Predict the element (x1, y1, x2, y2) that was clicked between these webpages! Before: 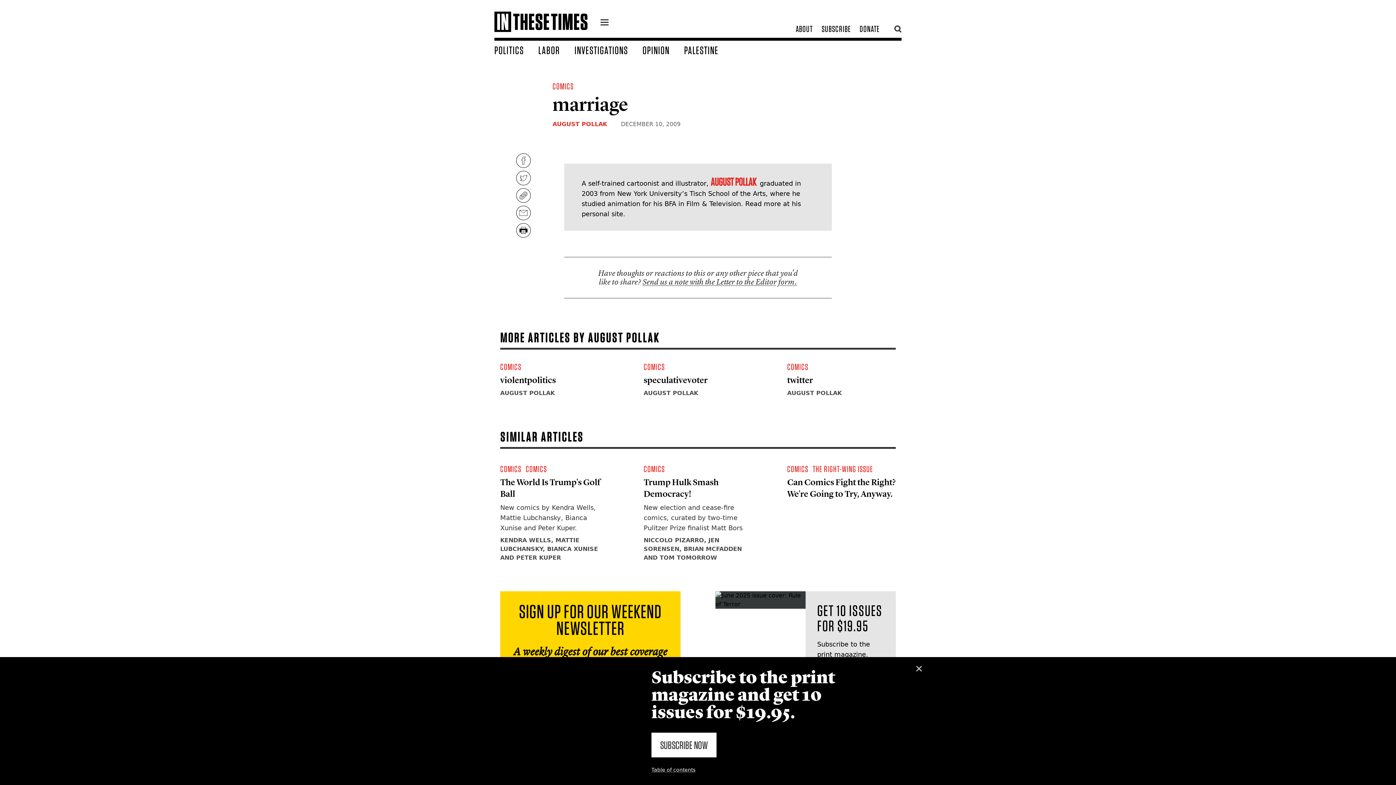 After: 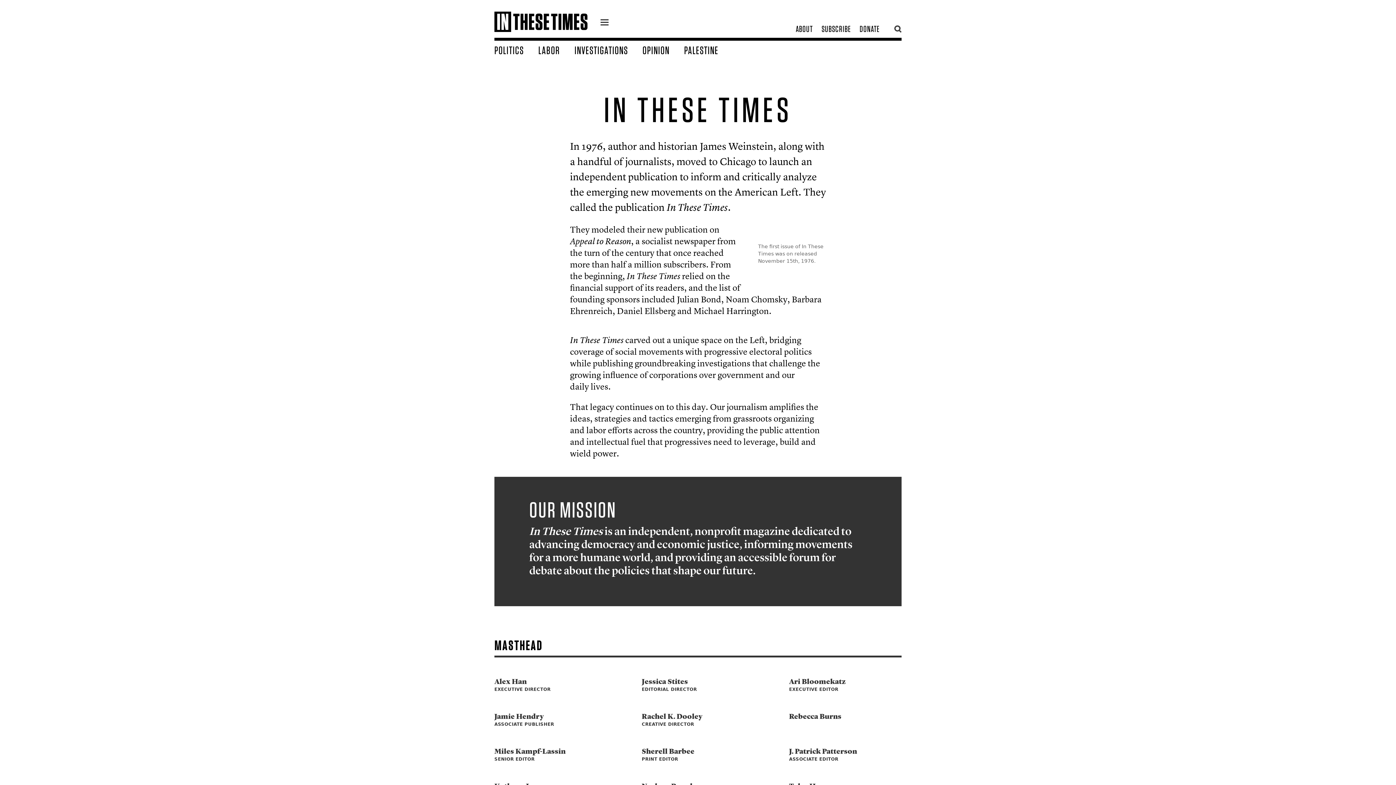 Action: label: ABOUT bbox: (791, 23, 817, 34)